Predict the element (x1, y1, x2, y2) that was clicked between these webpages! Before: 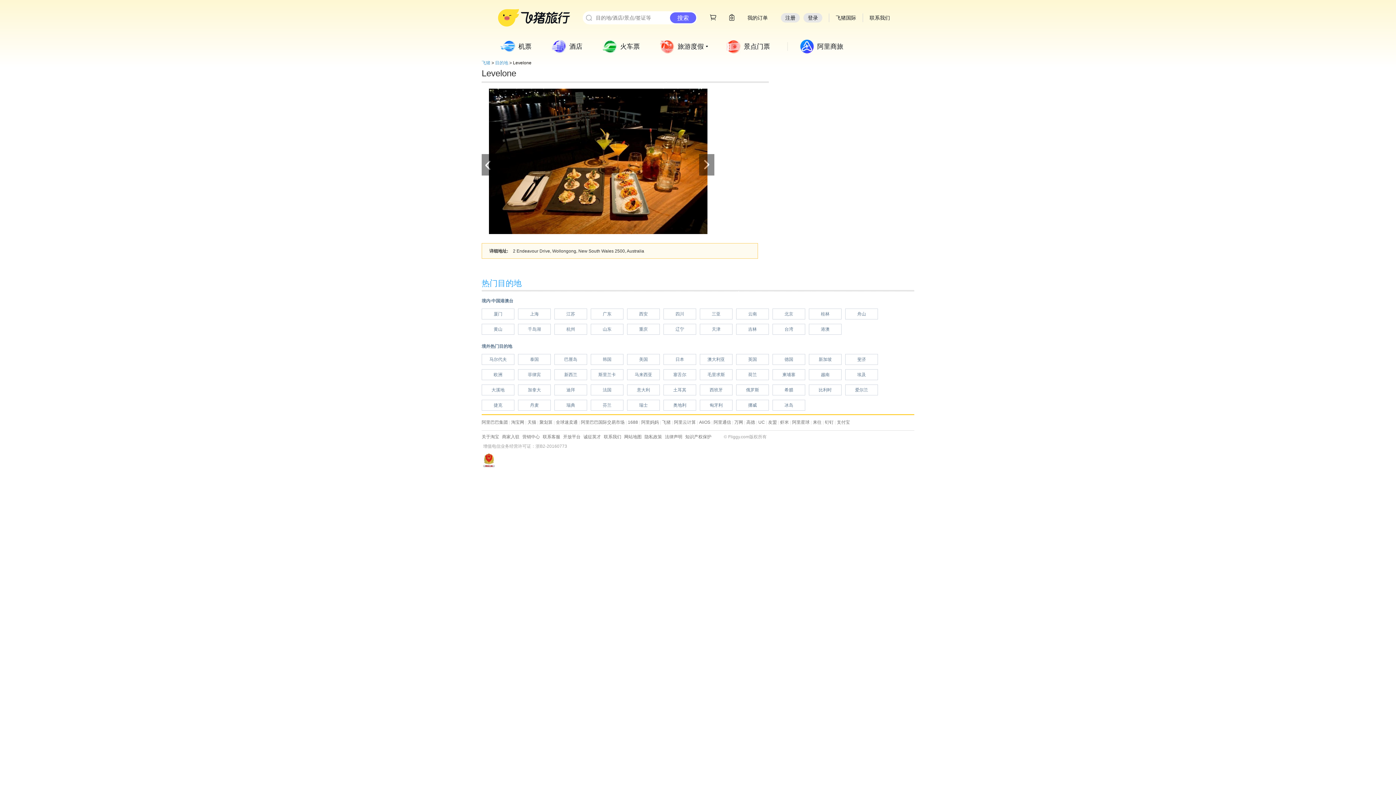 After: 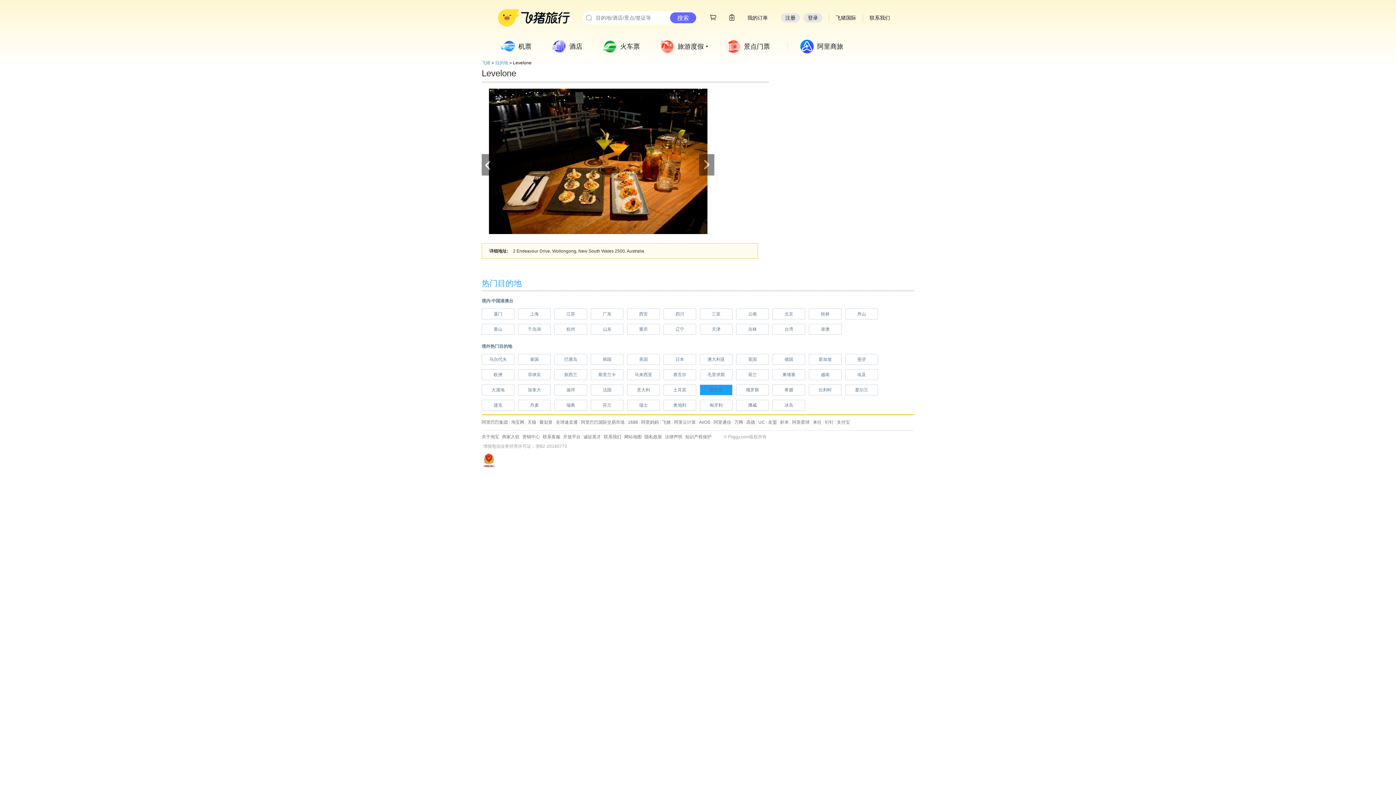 Action: bbox: (700, 385, 732, 395) label: 西班牙